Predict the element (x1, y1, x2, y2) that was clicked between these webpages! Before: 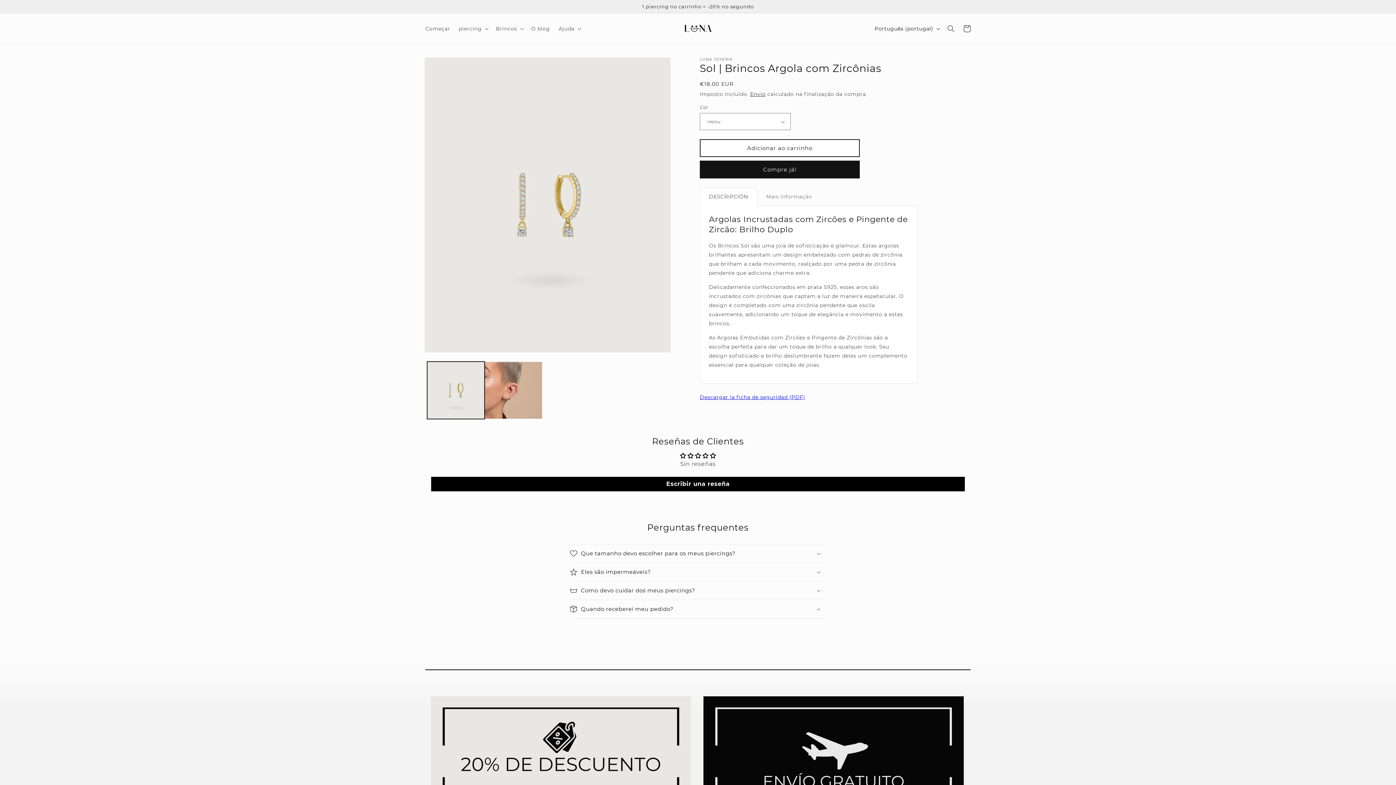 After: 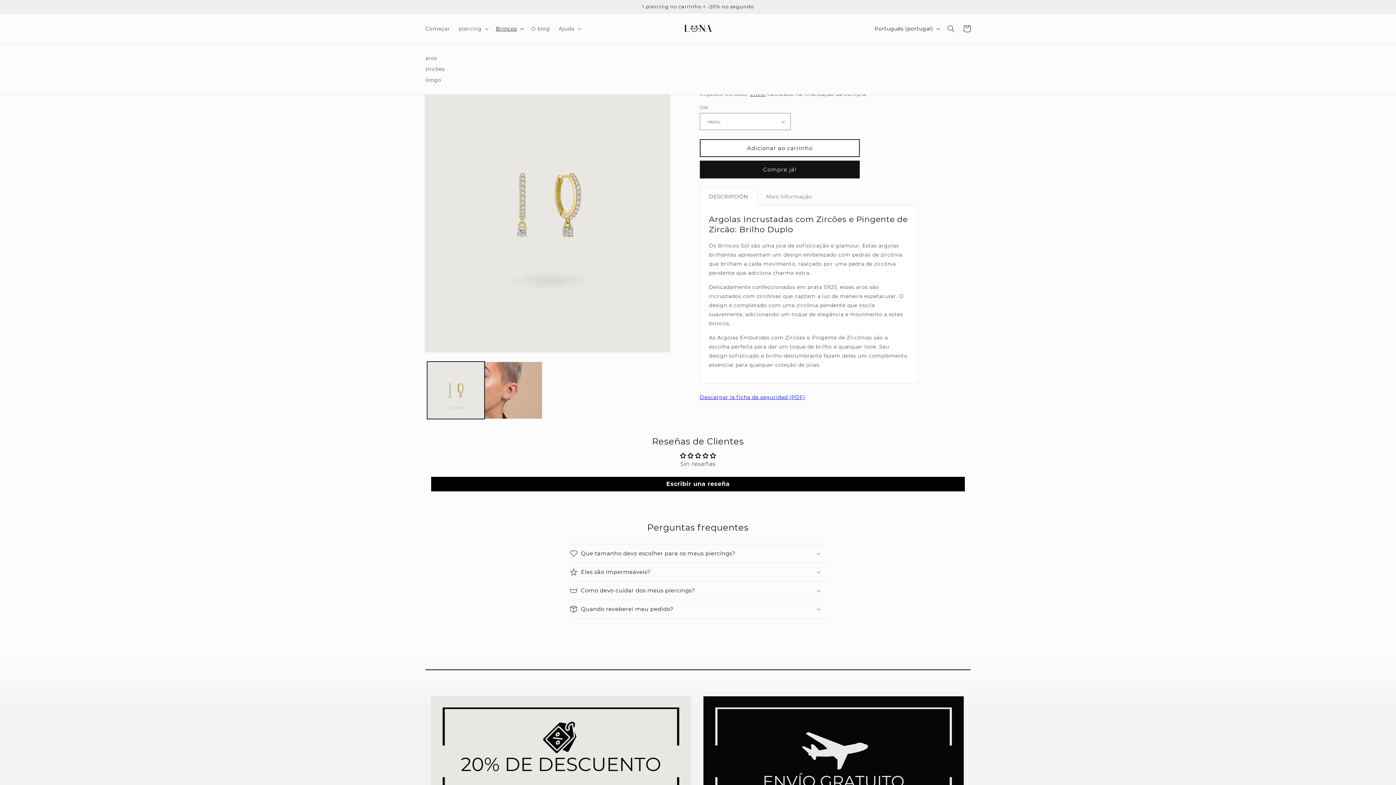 Action: bbox: (491, 21, 526, 36) label: Brincos